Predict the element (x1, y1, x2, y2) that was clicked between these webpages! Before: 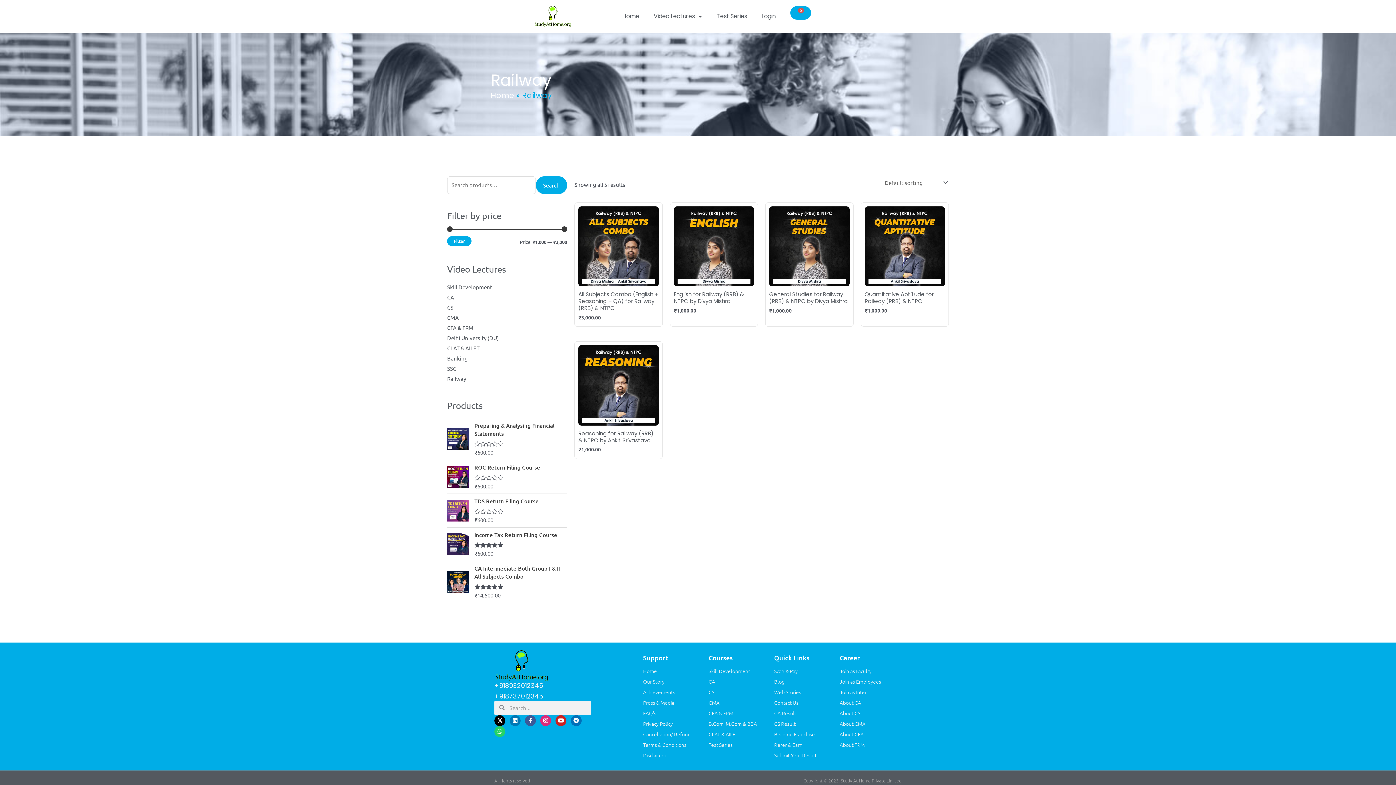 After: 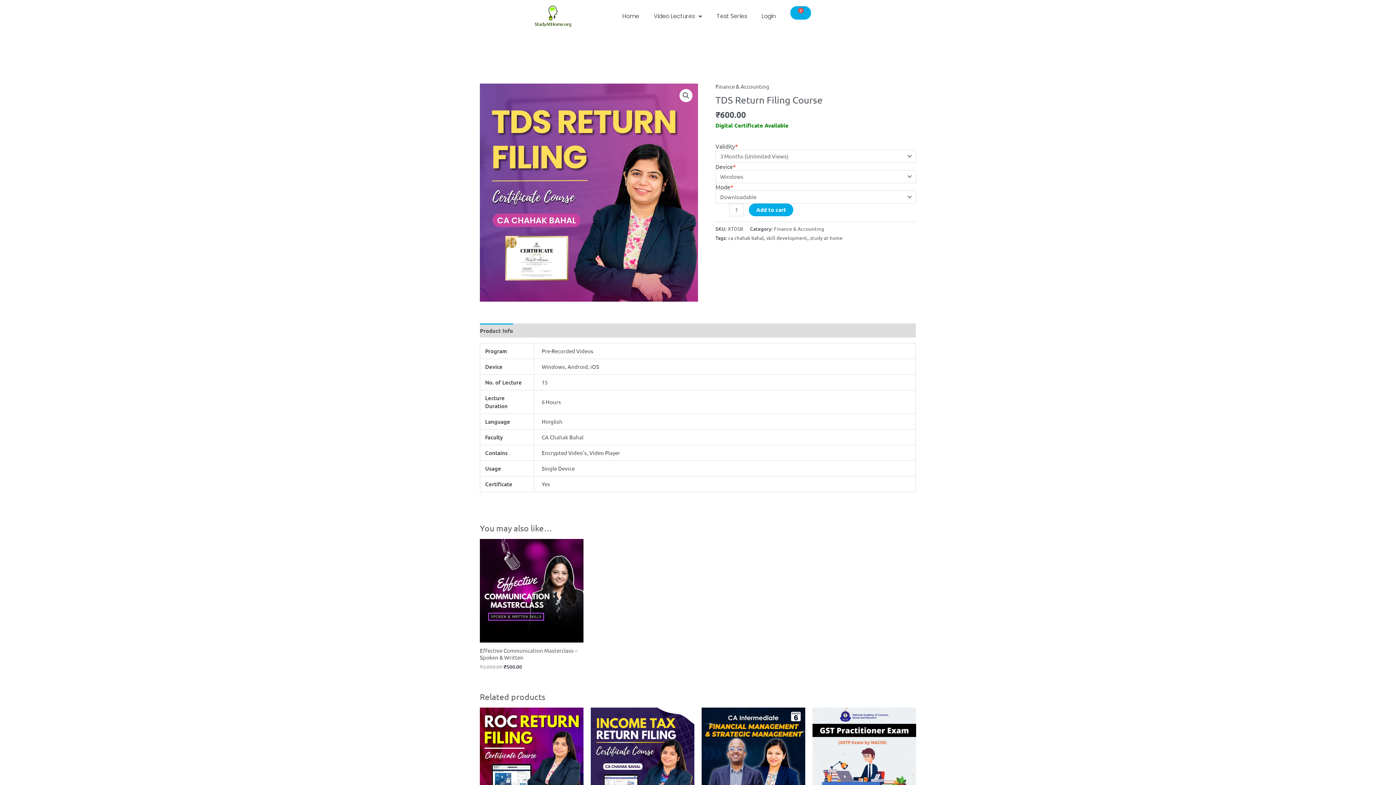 Action: label: TDS Return Filing Course bbox: (474, 497, 567, 505)